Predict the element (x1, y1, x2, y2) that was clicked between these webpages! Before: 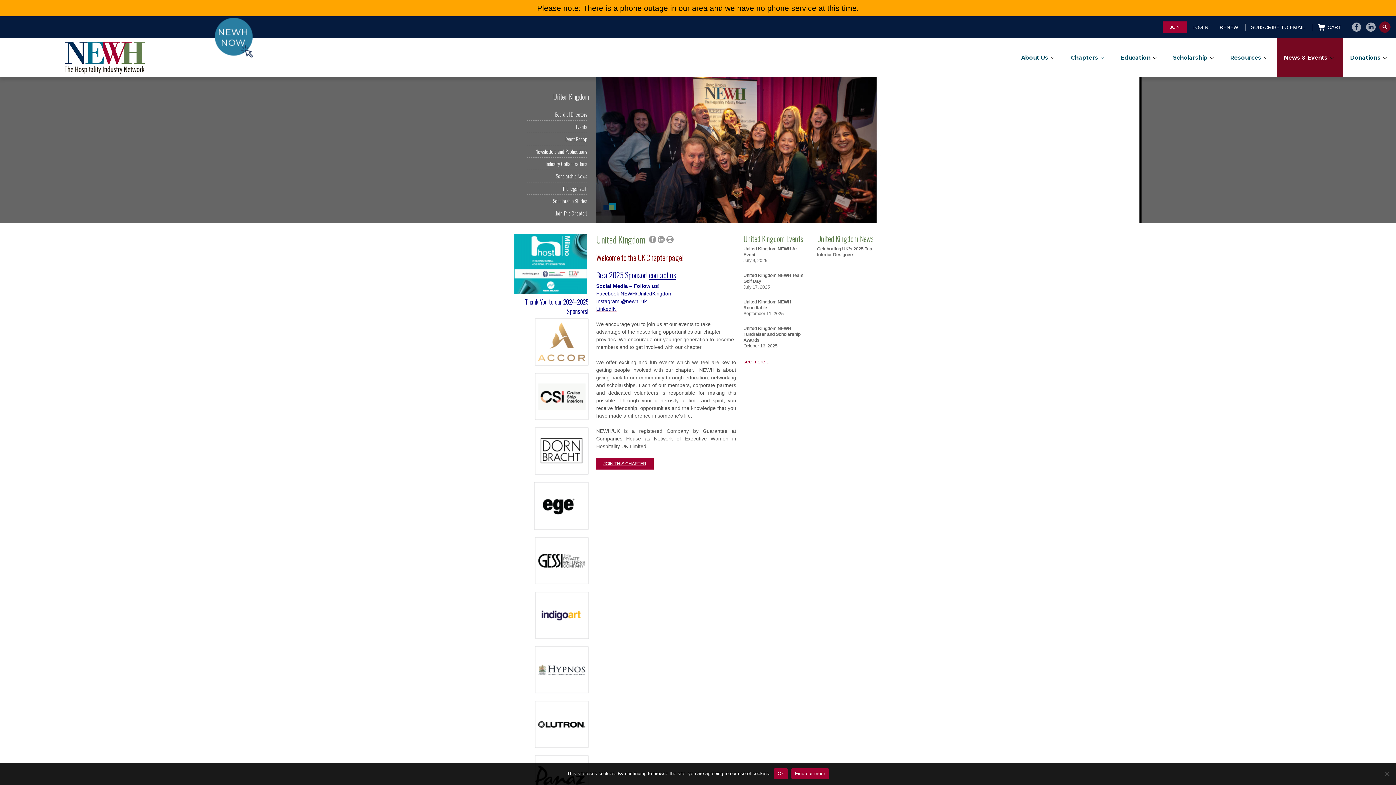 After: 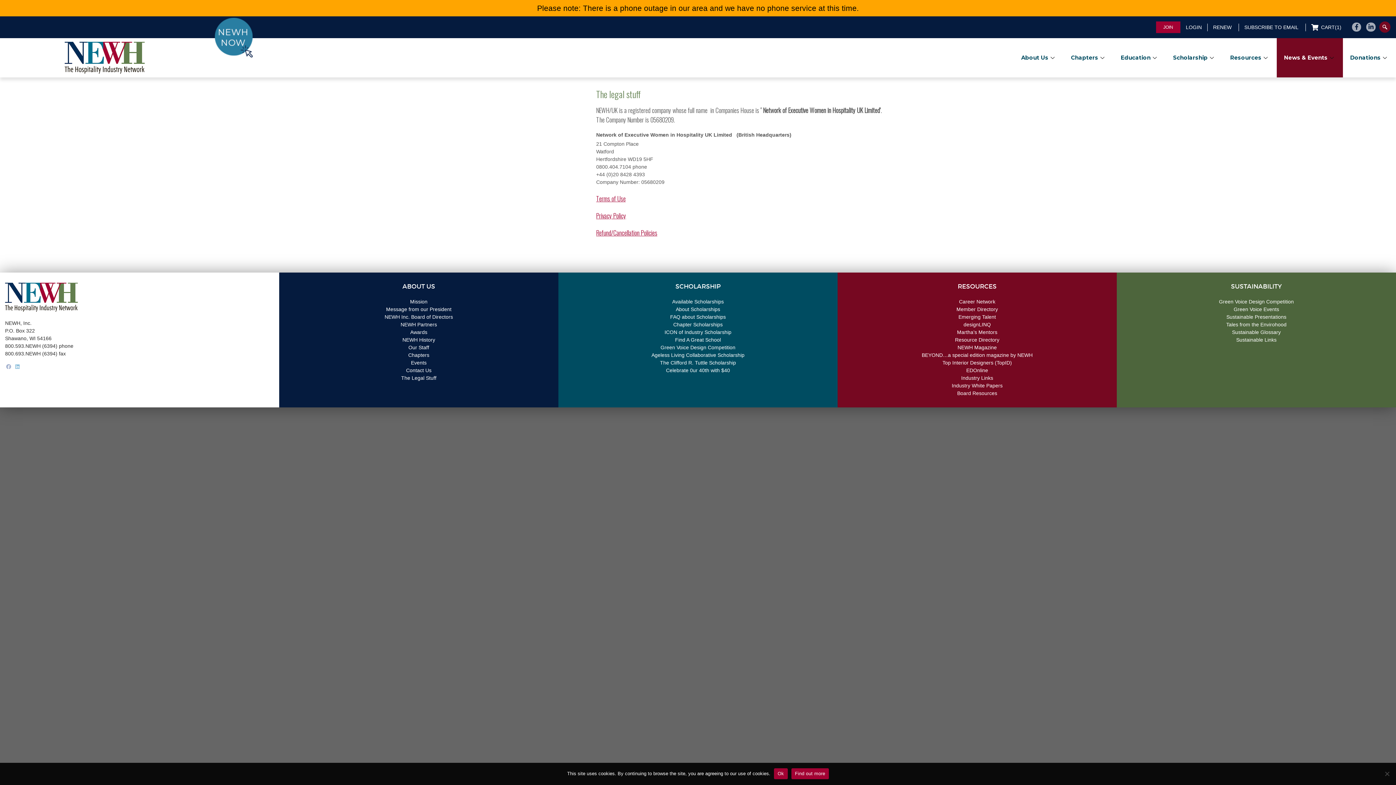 Action: bbox: (562, 184, 587, 192) label: The legal stuff